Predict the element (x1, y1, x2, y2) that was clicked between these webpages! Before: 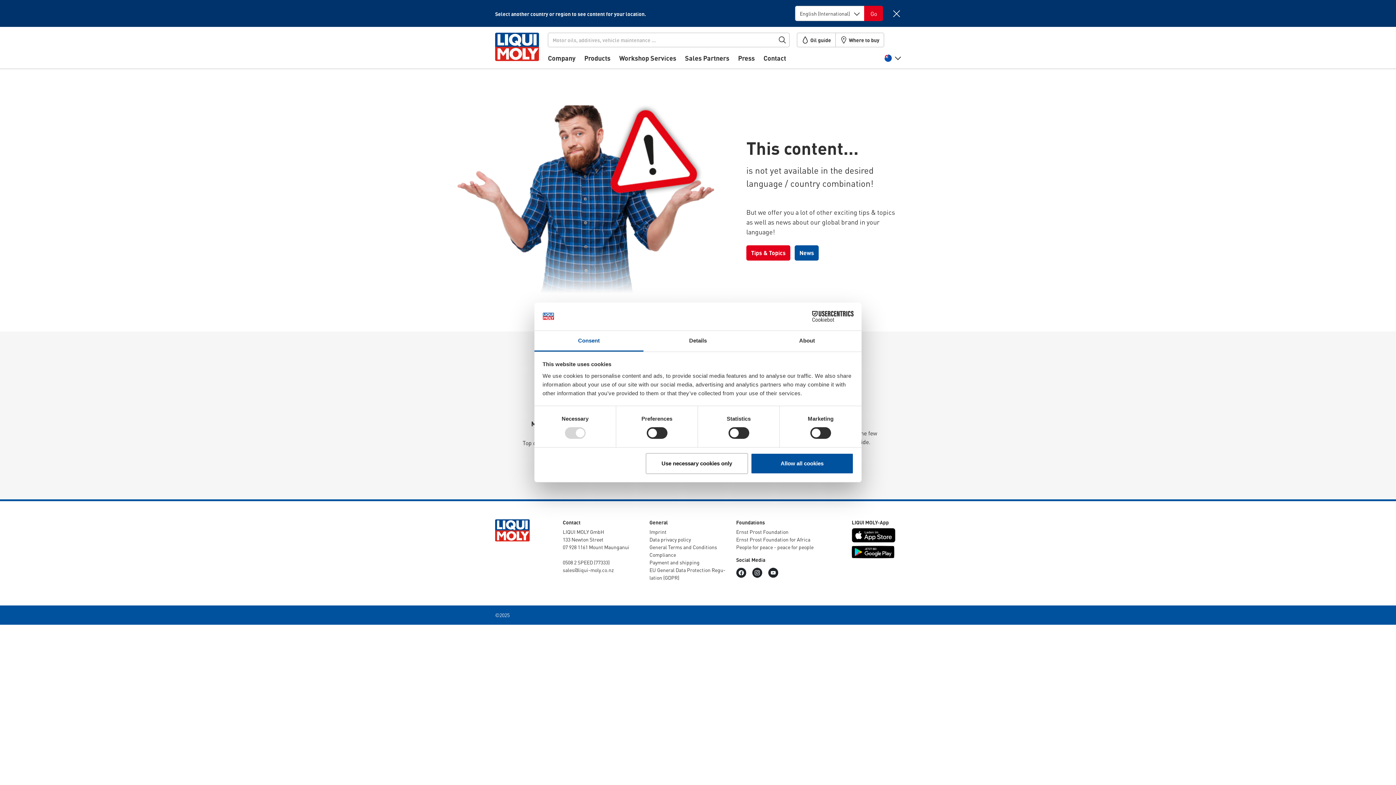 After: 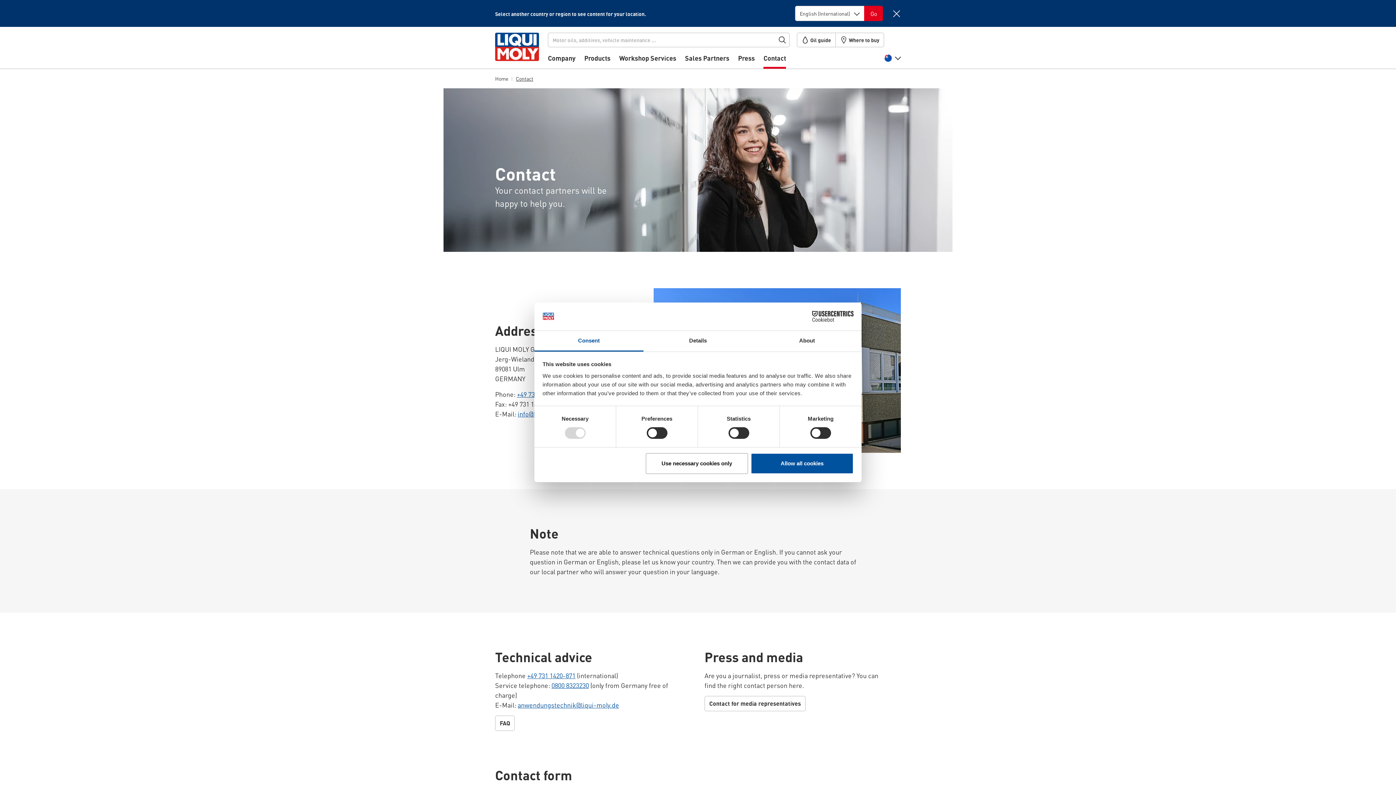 Action: label: Contact bbox: (763, 53, 786, 68)